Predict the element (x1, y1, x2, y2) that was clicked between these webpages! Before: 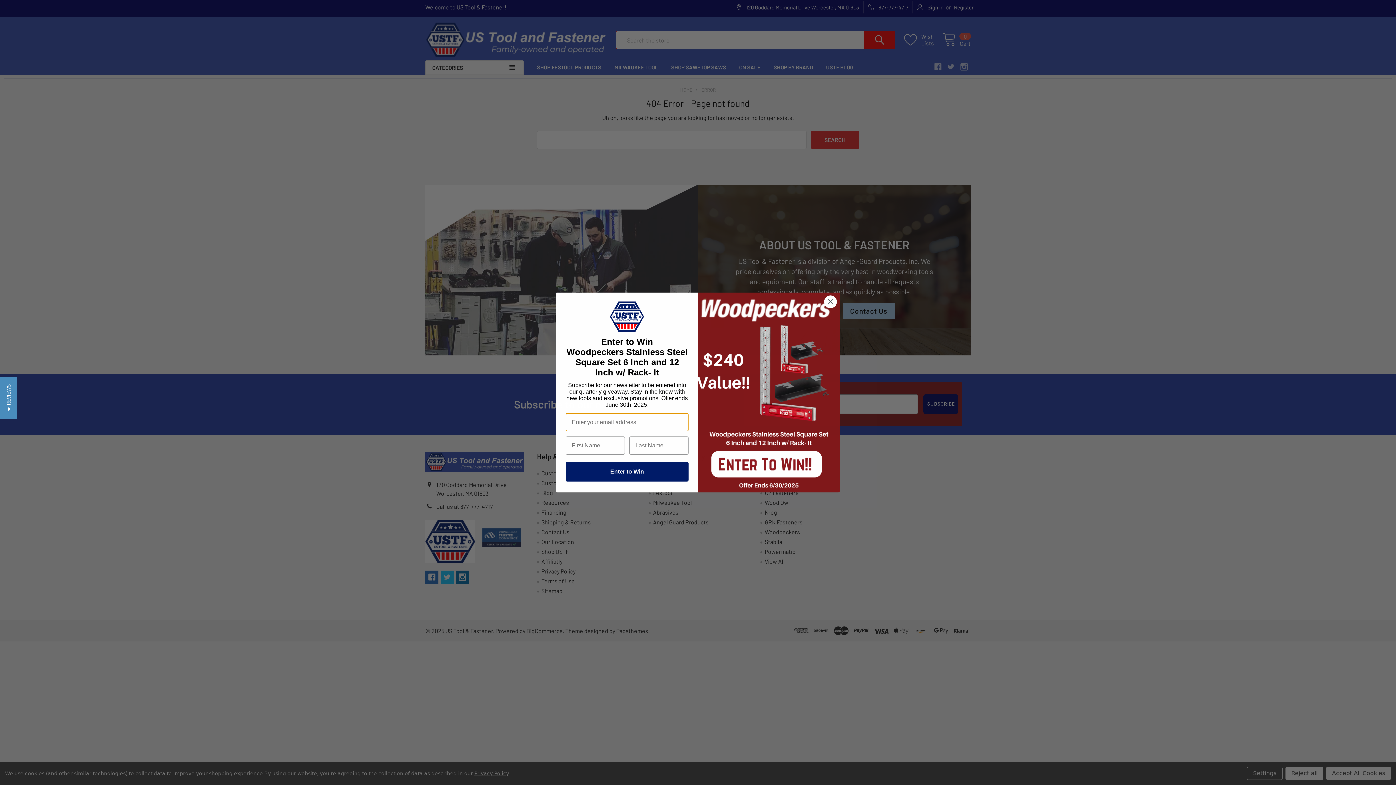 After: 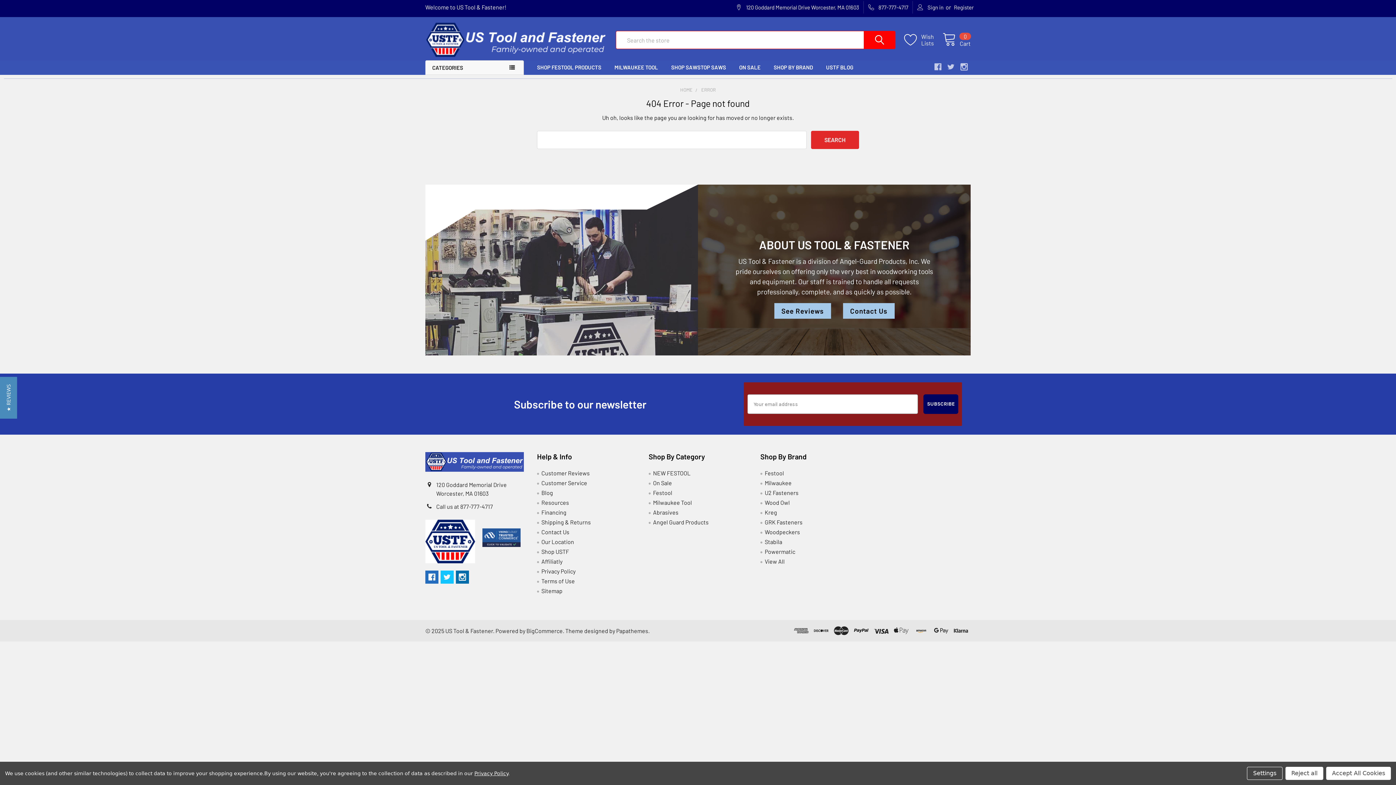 Action: bbox: (824, 295, 837, 308) label: Close dialog